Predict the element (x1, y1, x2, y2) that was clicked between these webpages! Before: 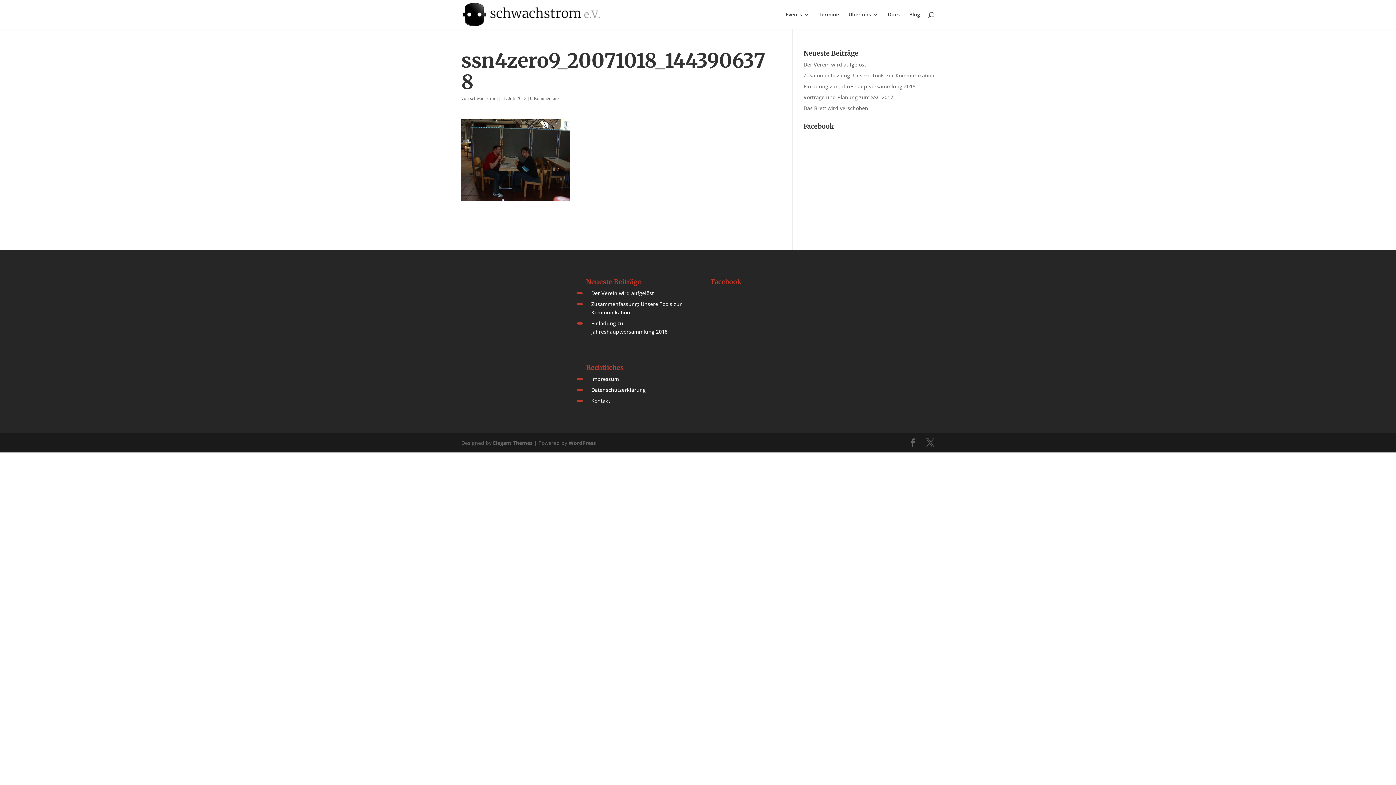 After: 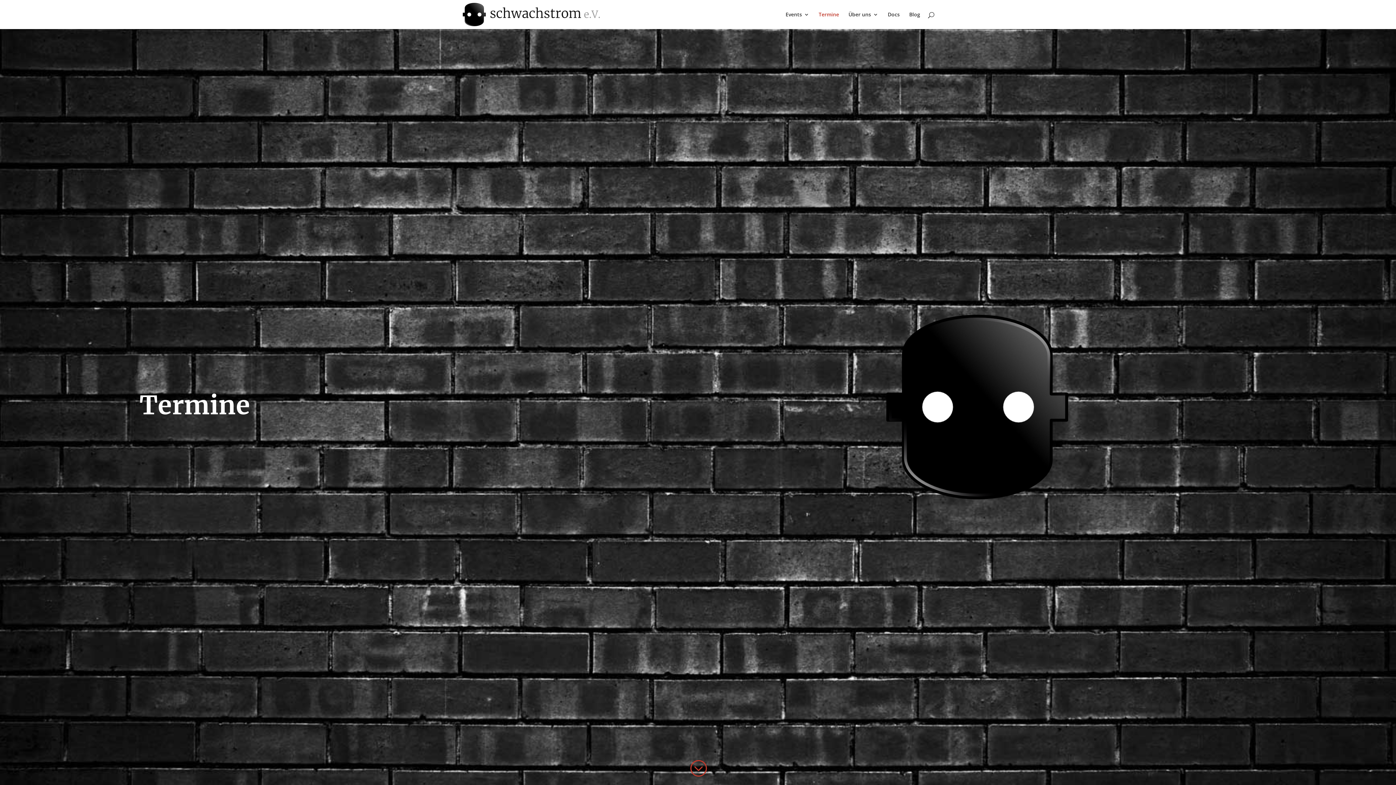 Action: bbox: (818, 12, 839, 29) label: Termine